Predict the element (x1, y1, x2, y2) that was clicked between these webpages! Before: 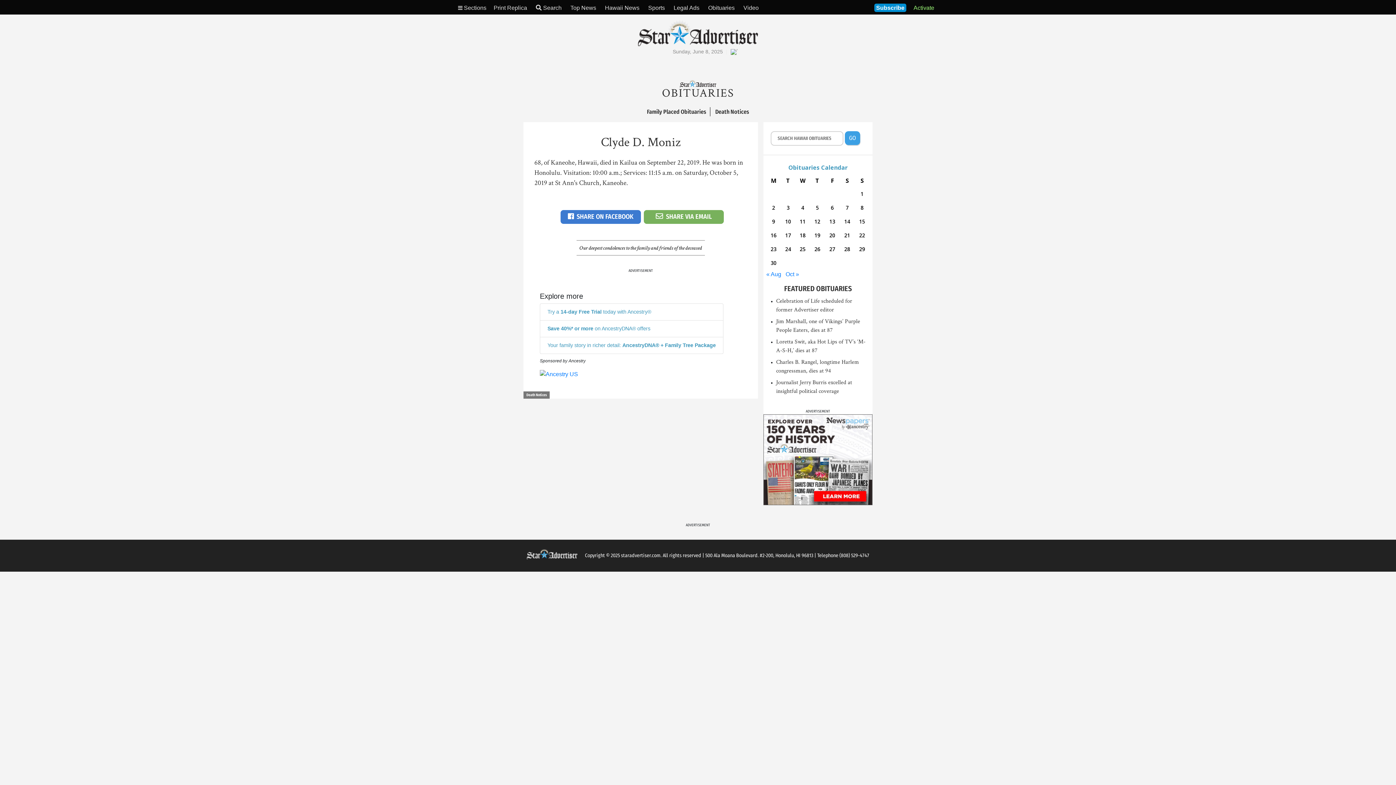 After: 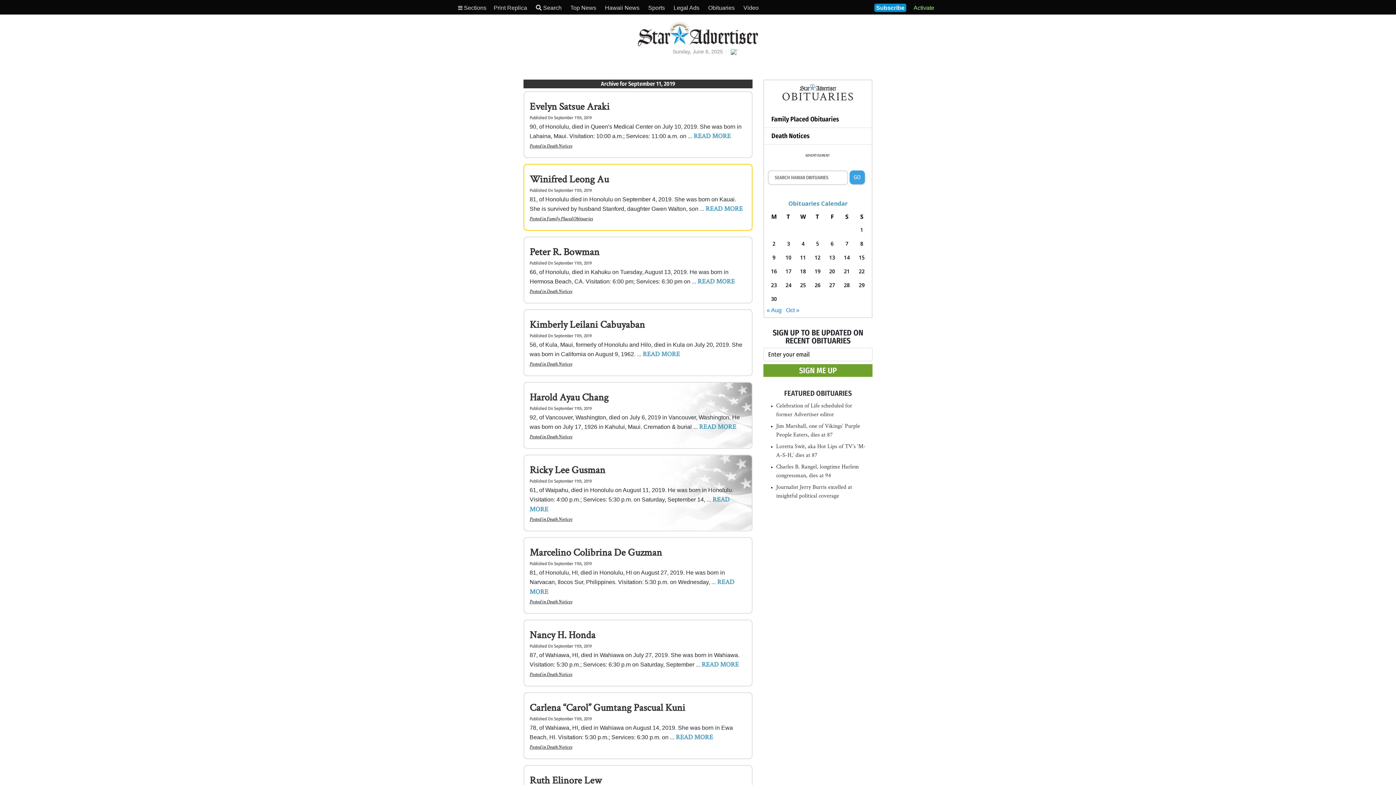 Action: label: Posts published on September 11, 2019 bbox: (797, 216, 808, 226)